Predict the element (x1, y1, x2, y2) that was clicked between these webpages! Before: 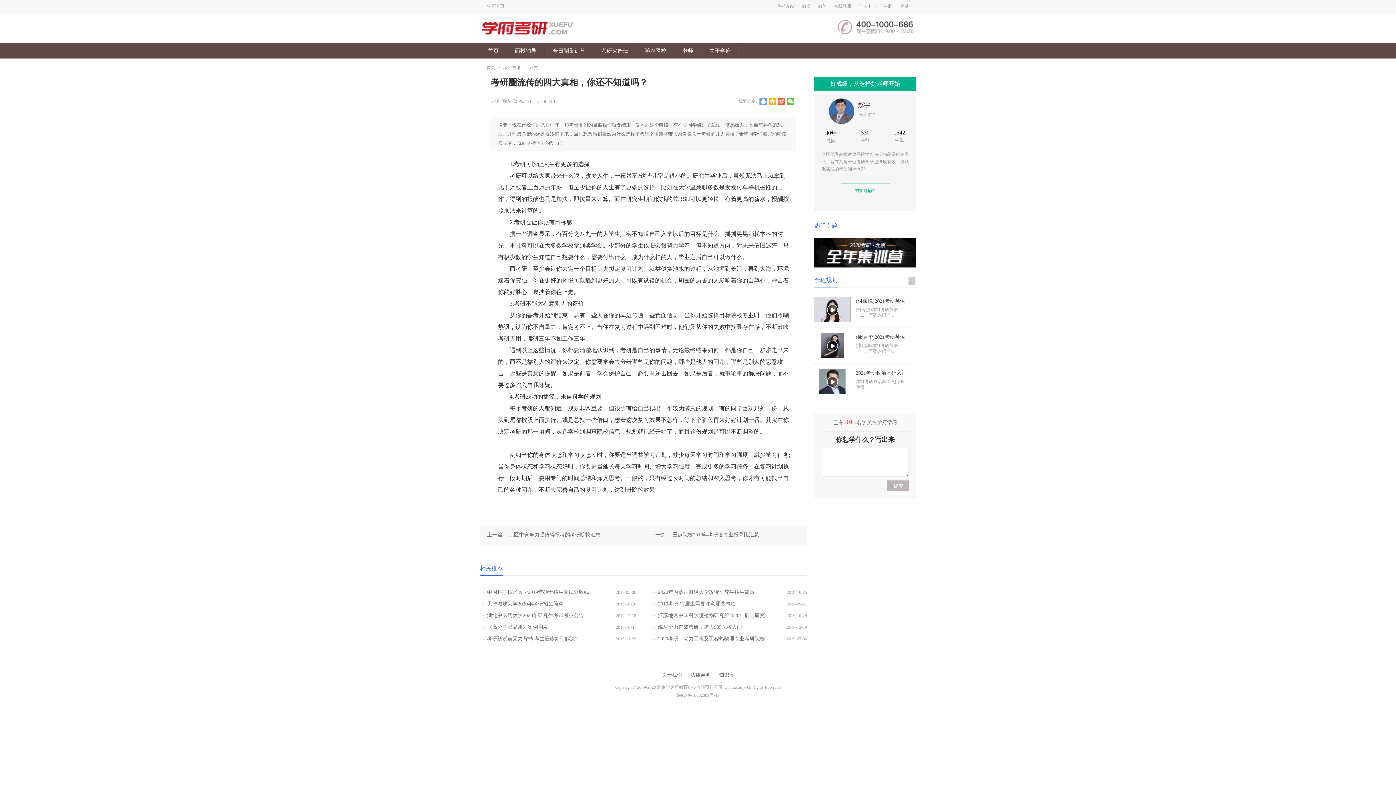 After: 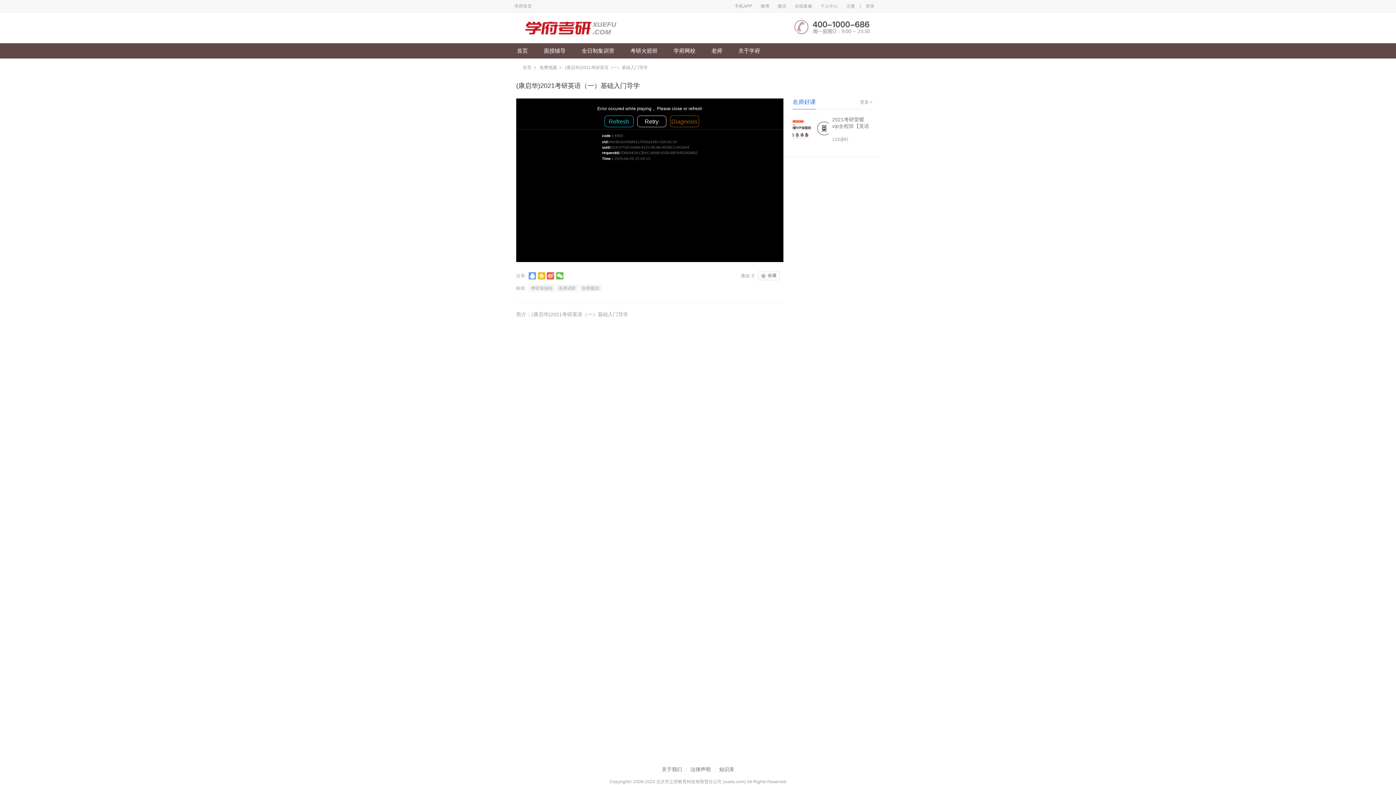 Action: label: (康启华)2021考研英语（一）基础入门导学

(康启华)2021考研英语（一）基础入门导... bbox: (814, 328, 916, 364)